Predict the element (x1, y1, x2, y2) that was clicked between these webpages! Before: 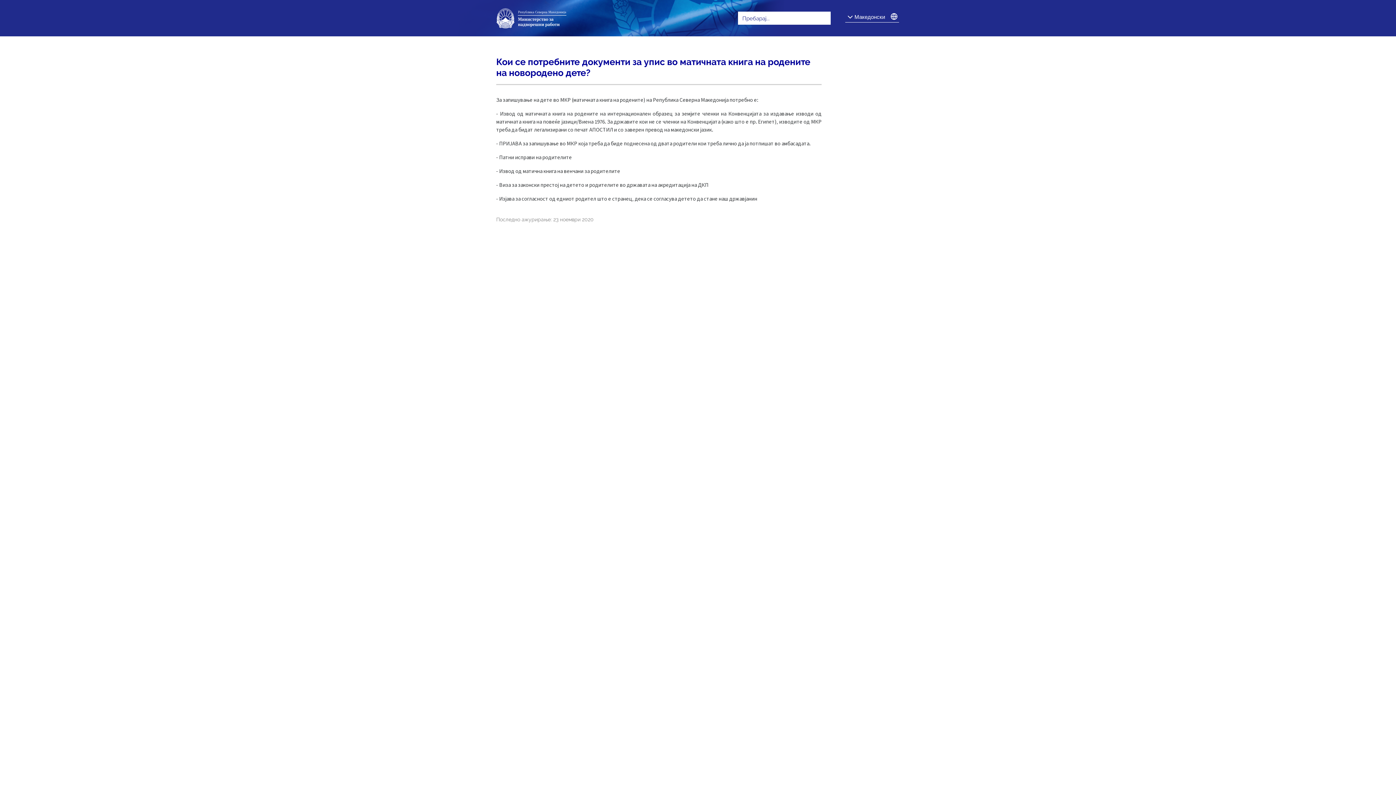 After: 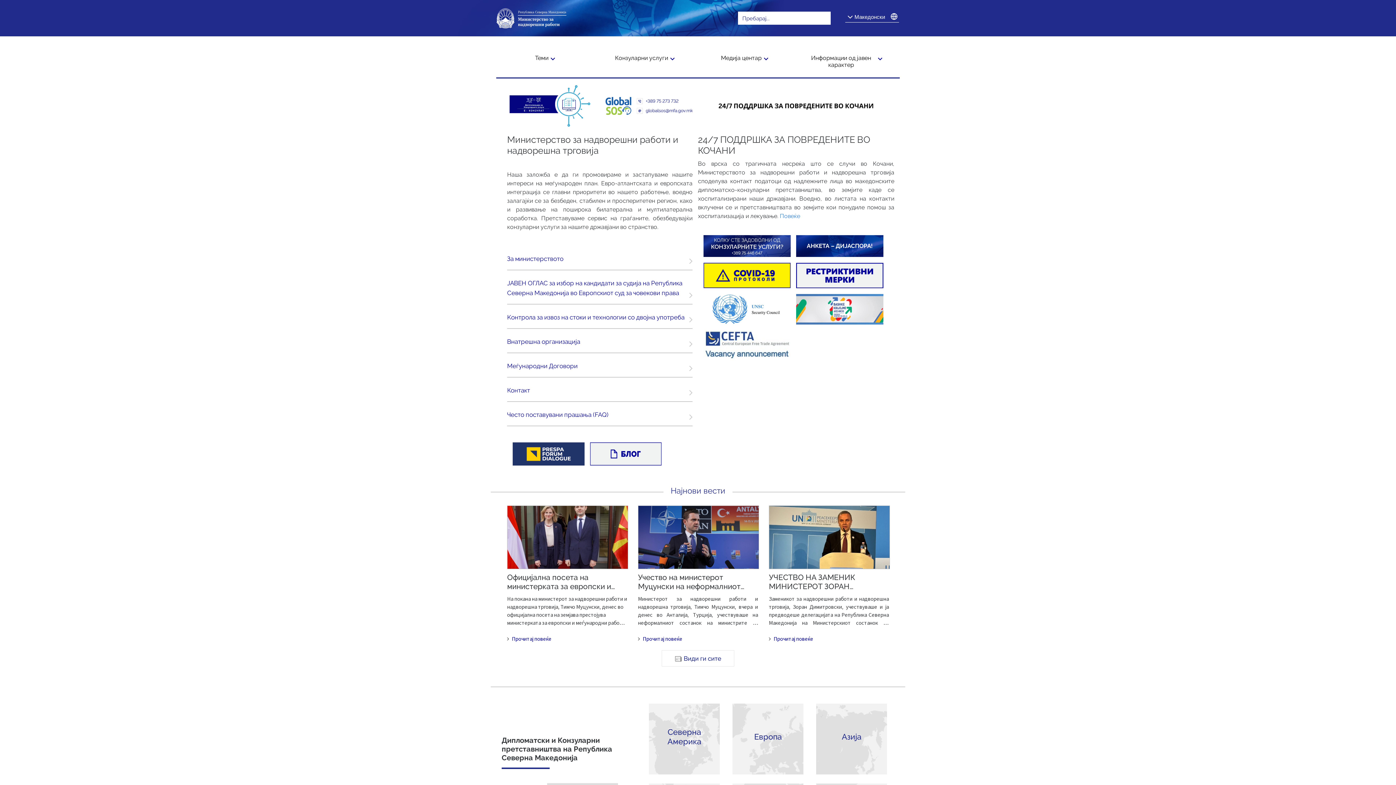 Action: bbox: (496, 14, 570, 20)